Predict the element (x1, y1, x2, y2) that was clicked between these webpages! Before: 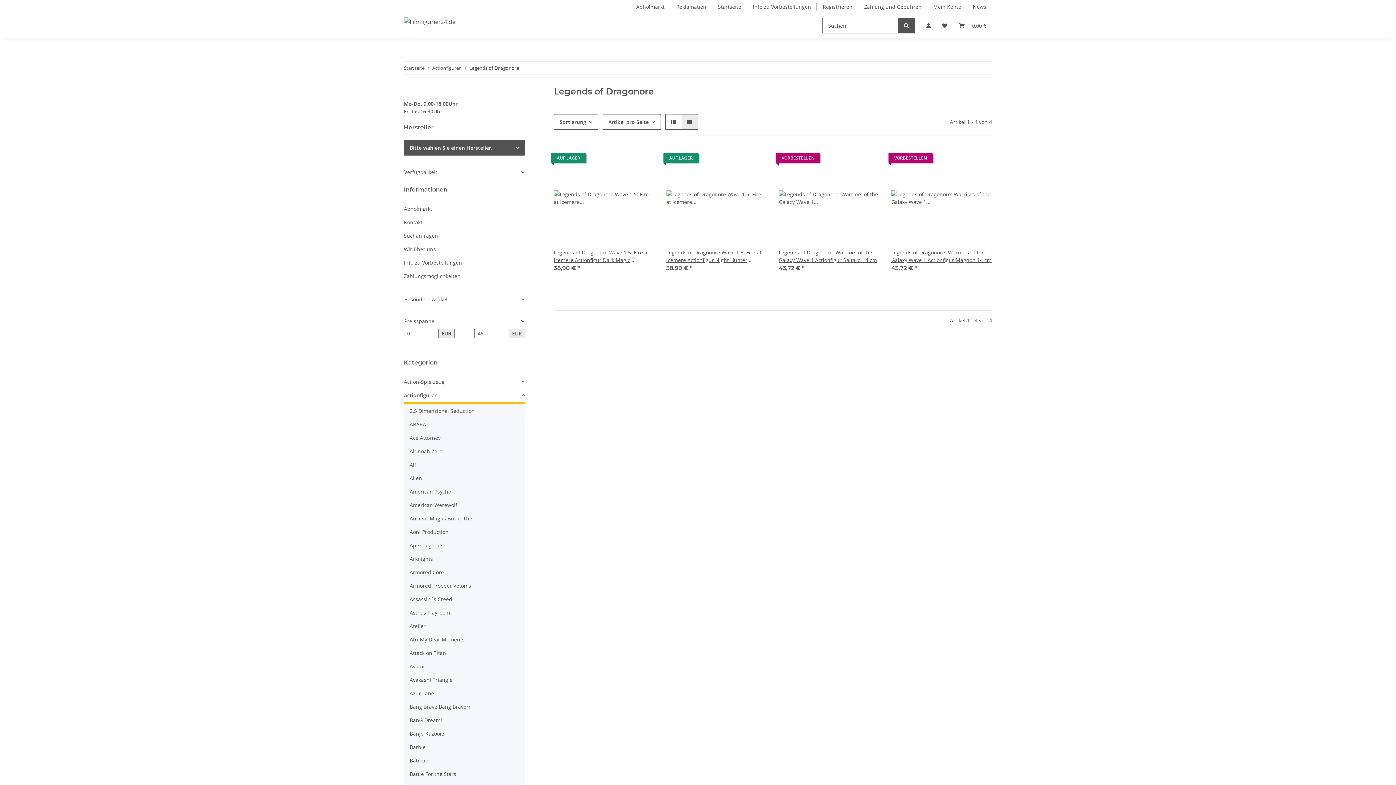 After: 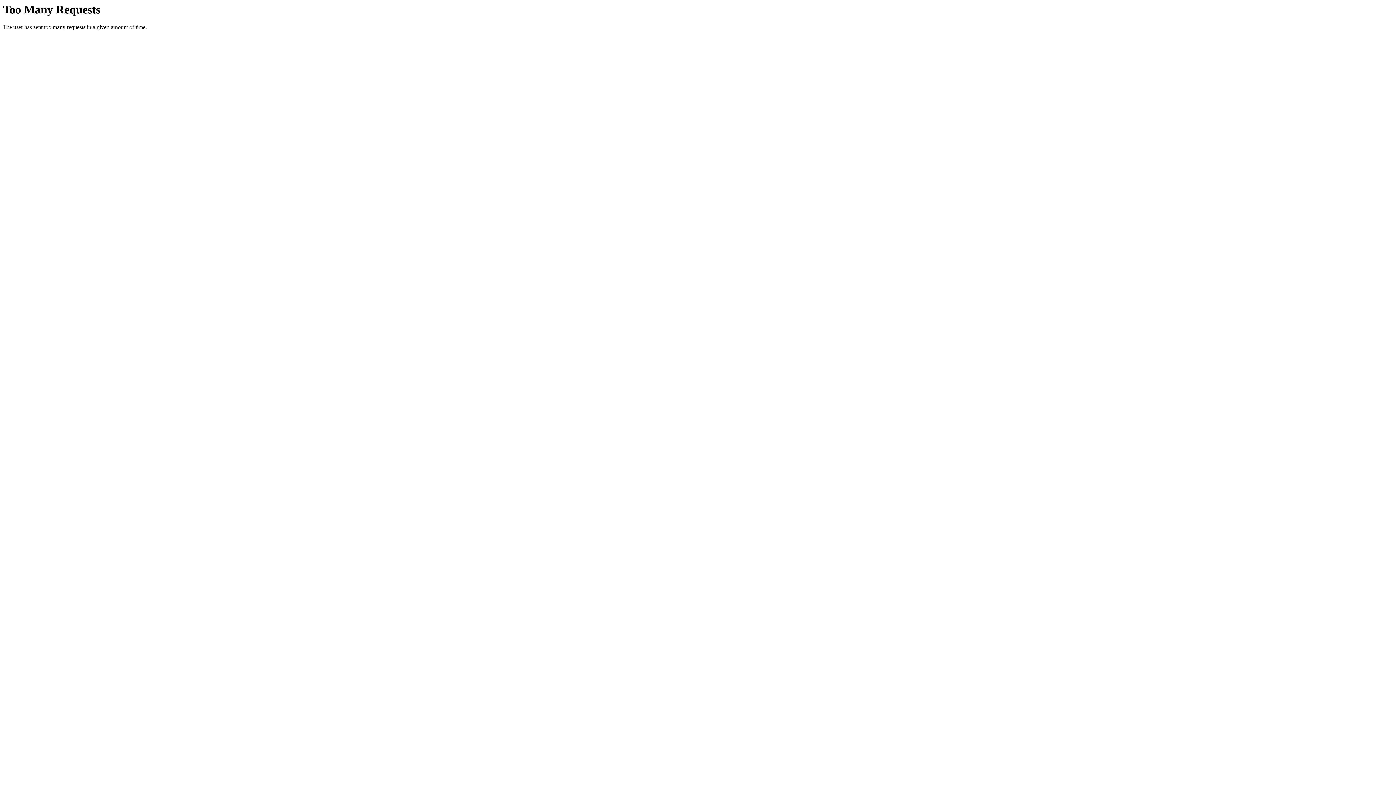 Action: bbox: (554, 147, 654, 248)